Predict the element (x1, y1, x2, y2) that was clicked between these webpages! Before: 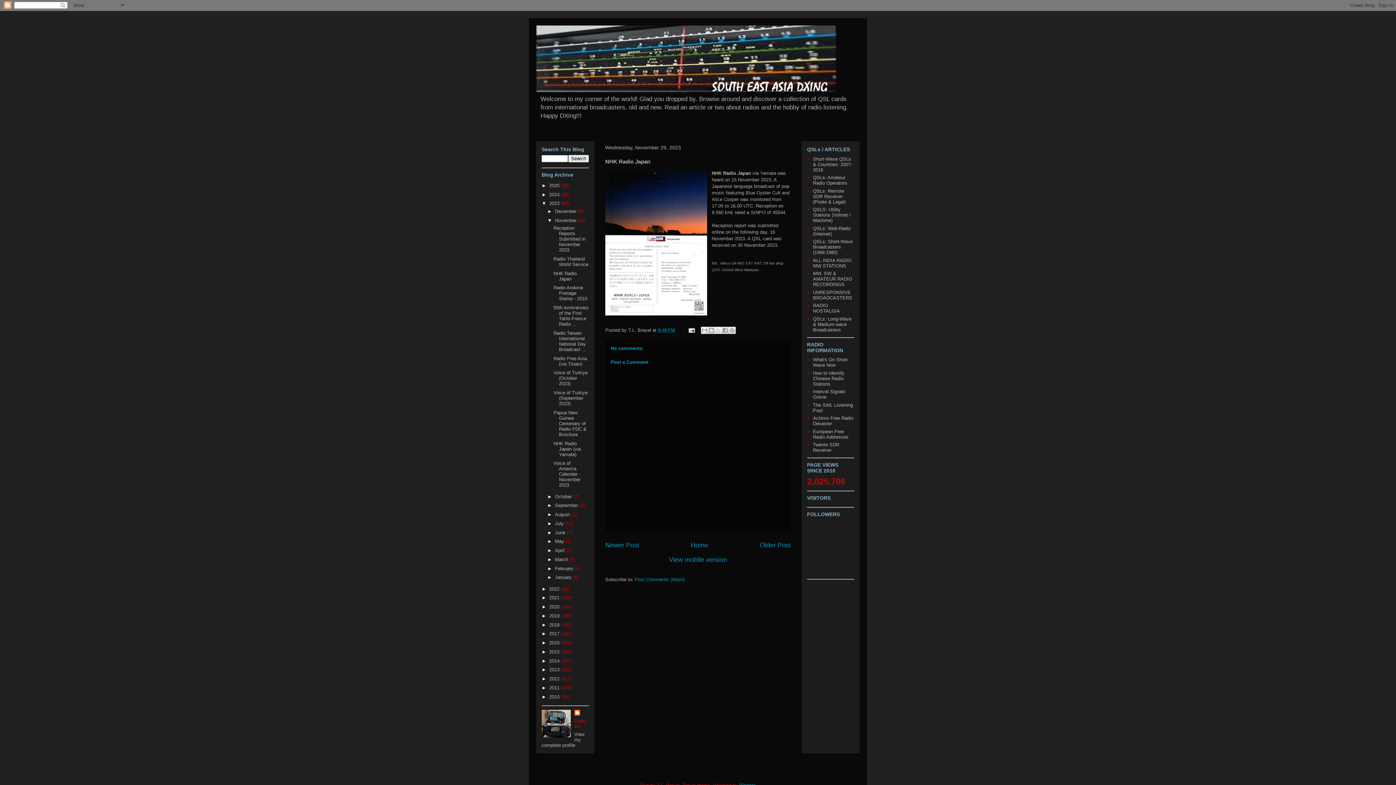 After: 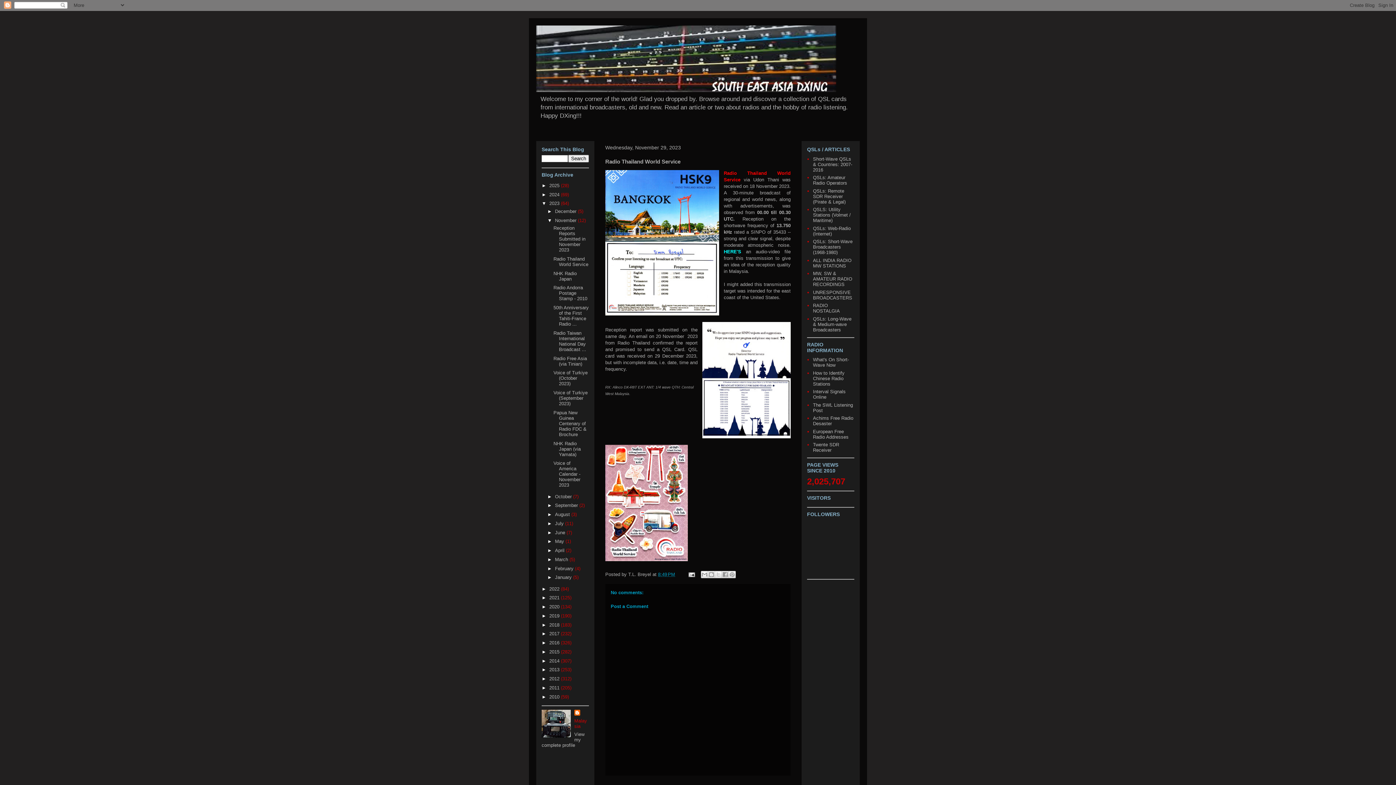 Action: bbox: (553, 256, 588, 267) label: Radio Thailand World Service